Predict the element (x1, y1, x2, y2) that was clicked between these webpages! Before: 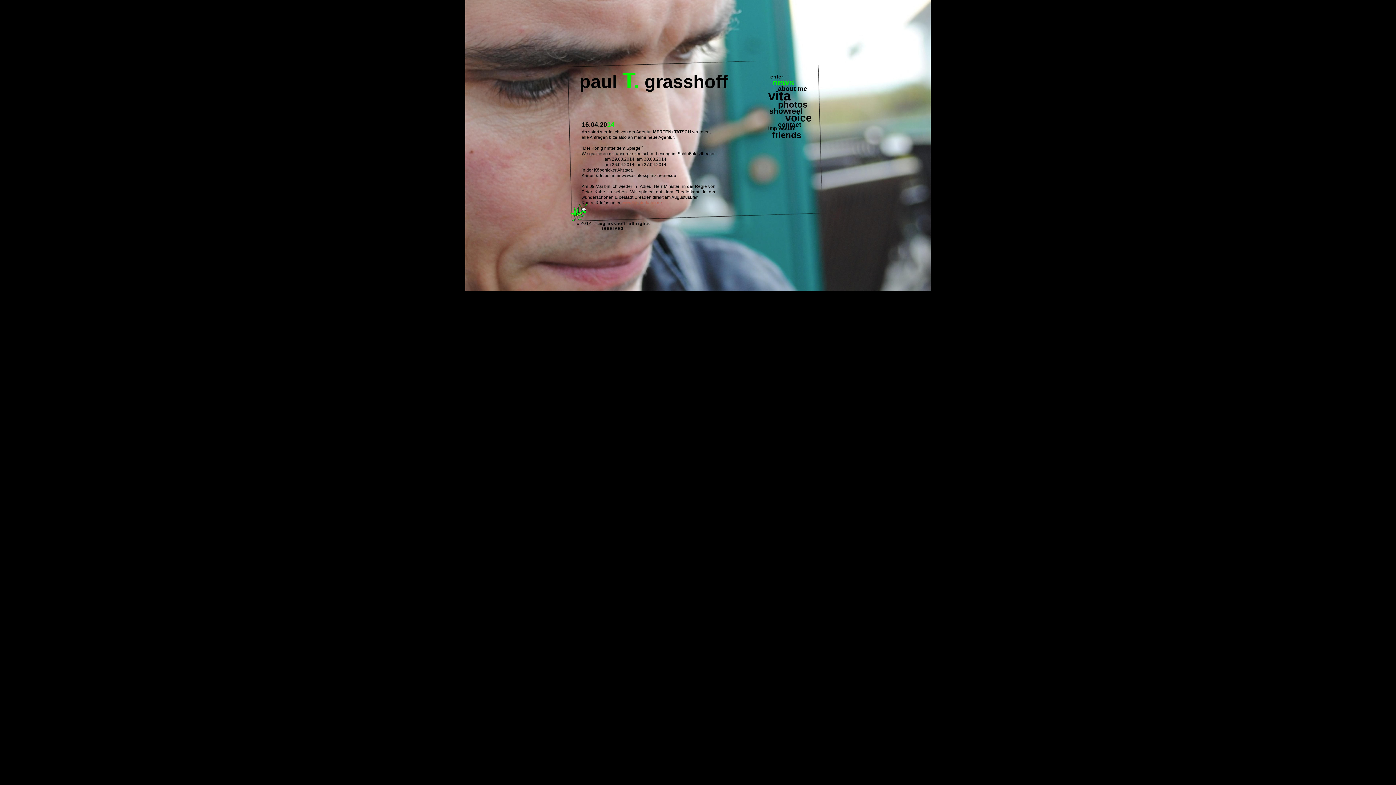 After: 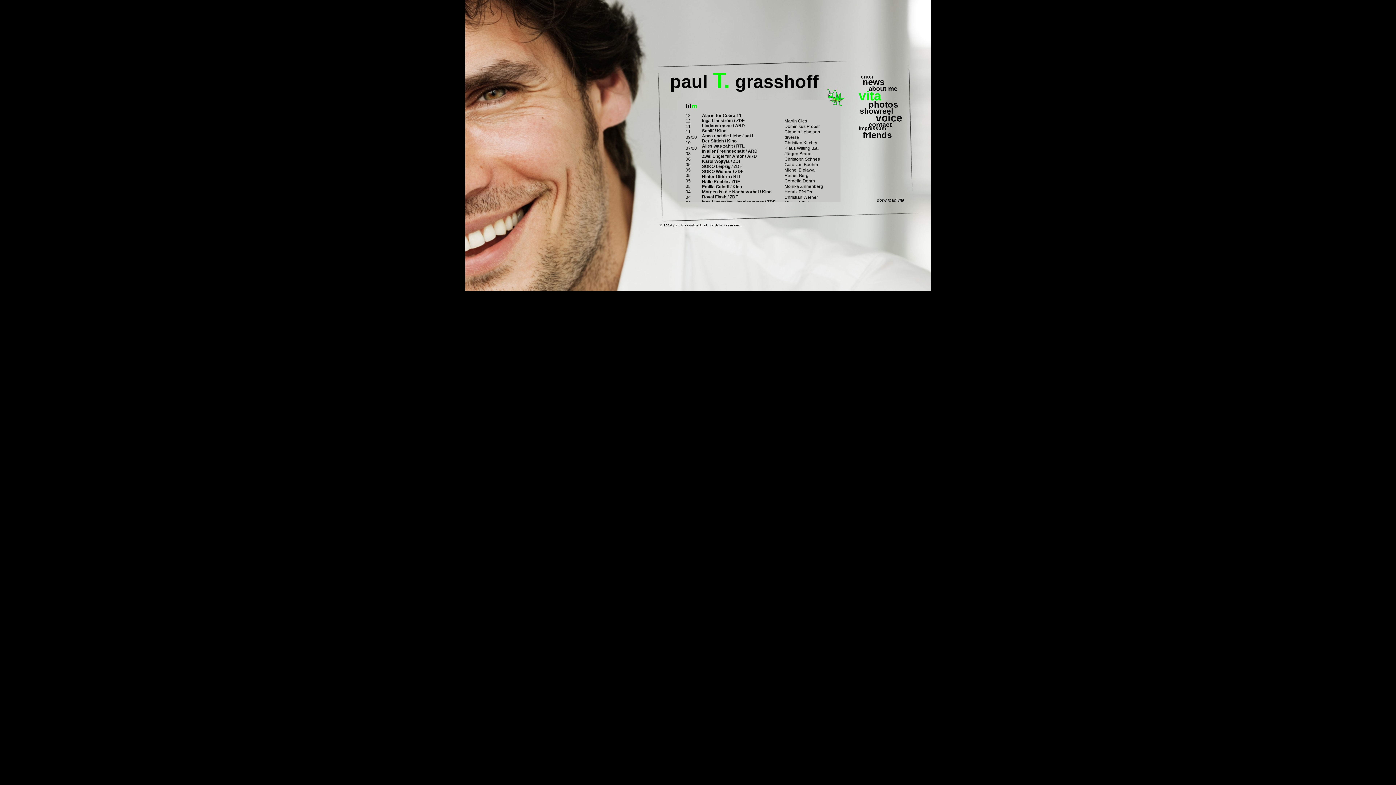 Action: label: vita bbox: (768, 88, 790, 103)